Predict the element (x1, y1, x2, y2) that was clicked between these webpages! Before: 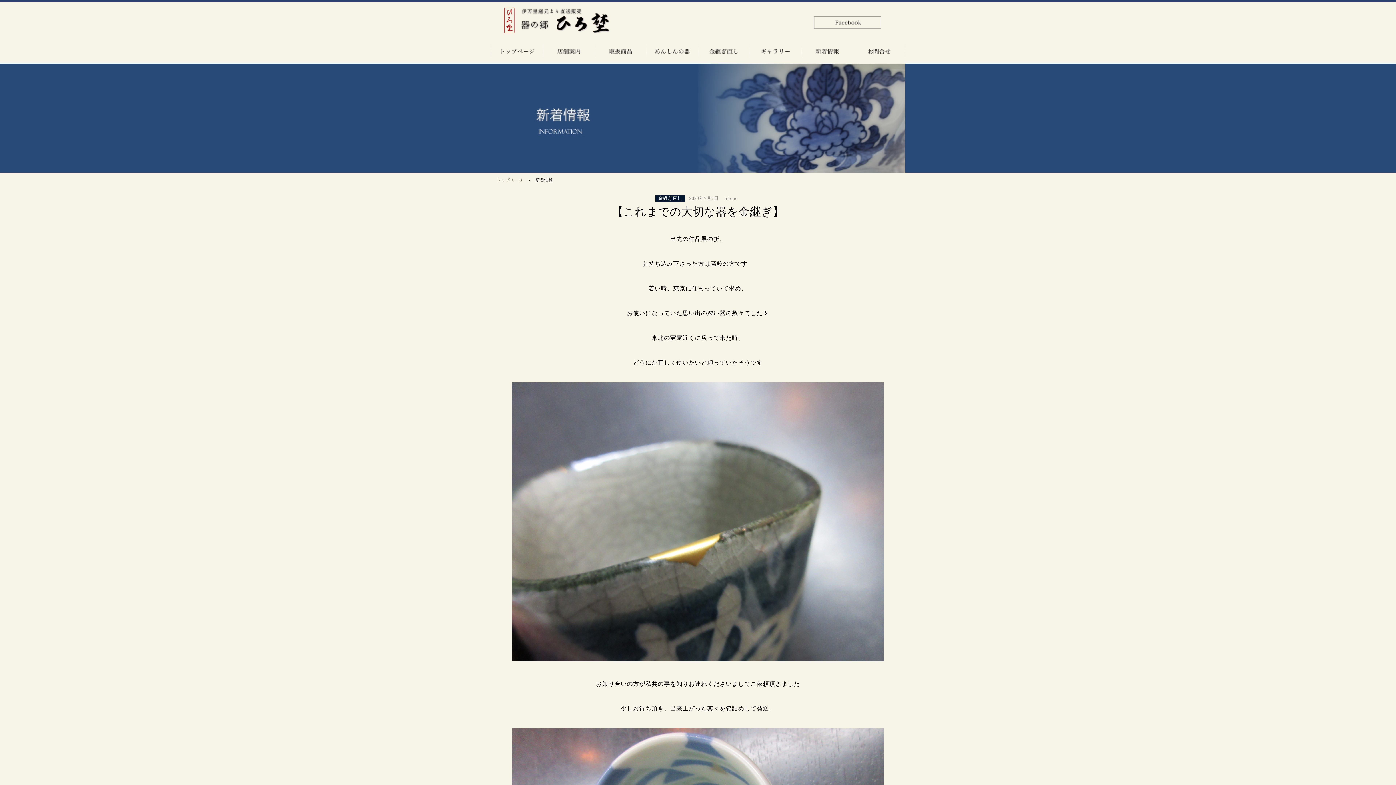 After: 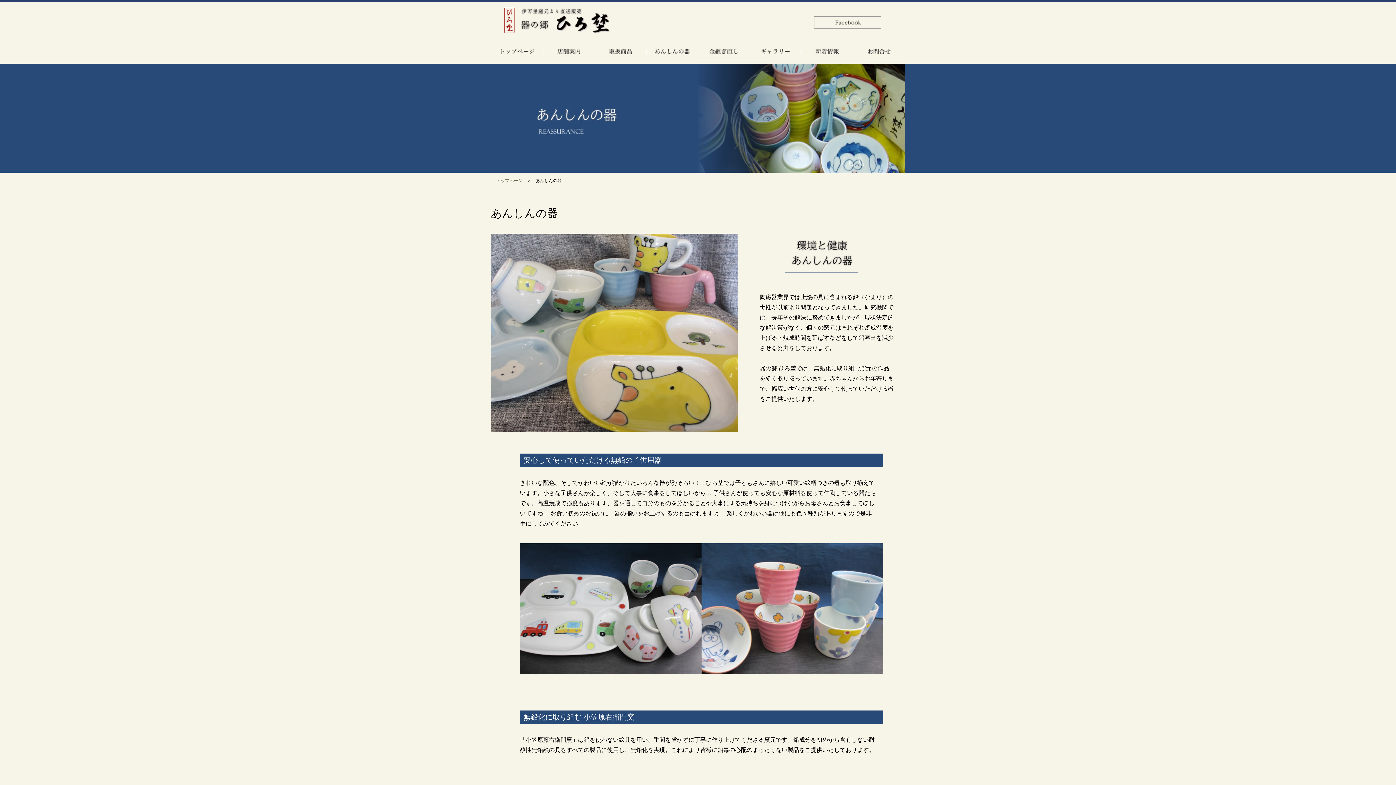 Action: bbox: (646, 53, 698, 59)